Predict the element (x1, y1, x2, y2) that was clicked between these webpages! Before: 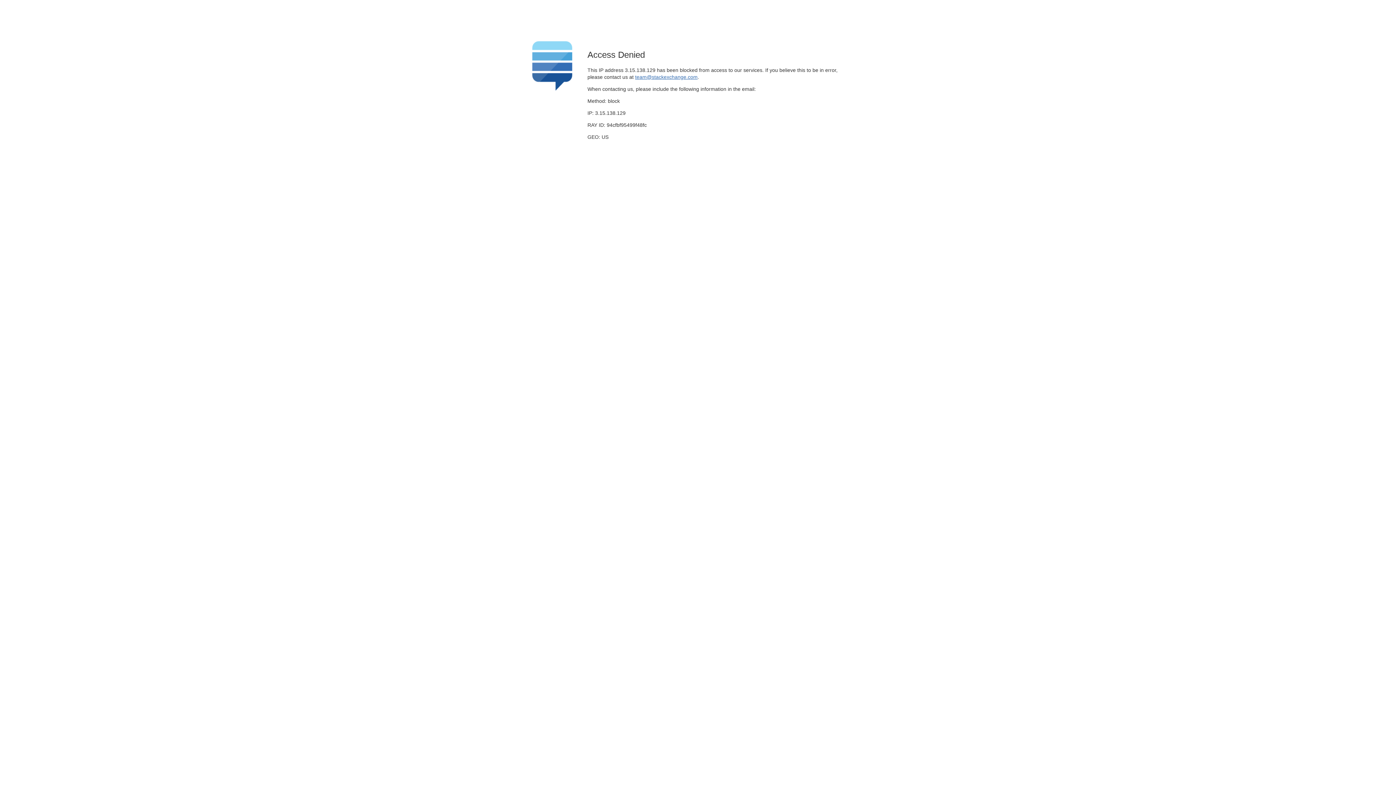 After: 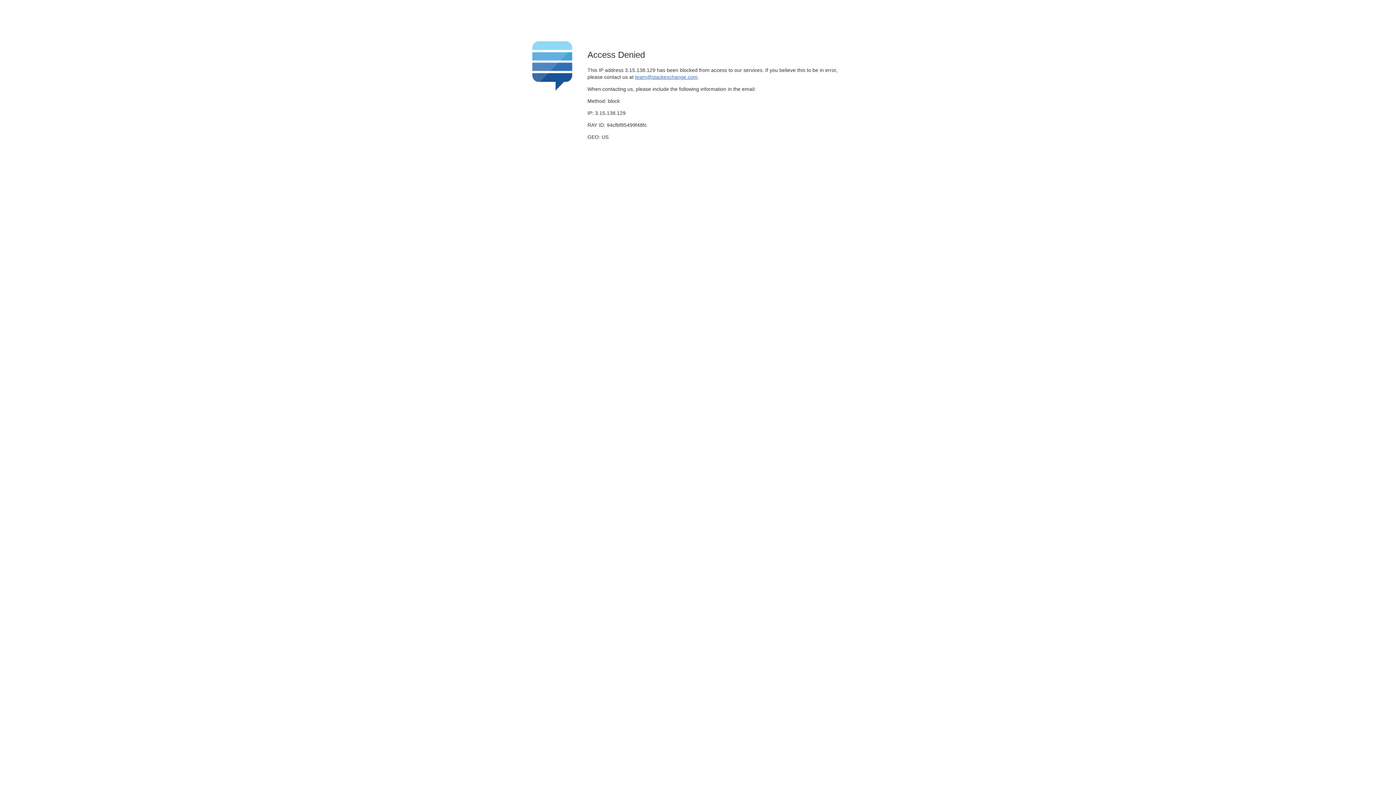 Action: bbox: (635, 74, 697, 79) label: team@stackexchange.com